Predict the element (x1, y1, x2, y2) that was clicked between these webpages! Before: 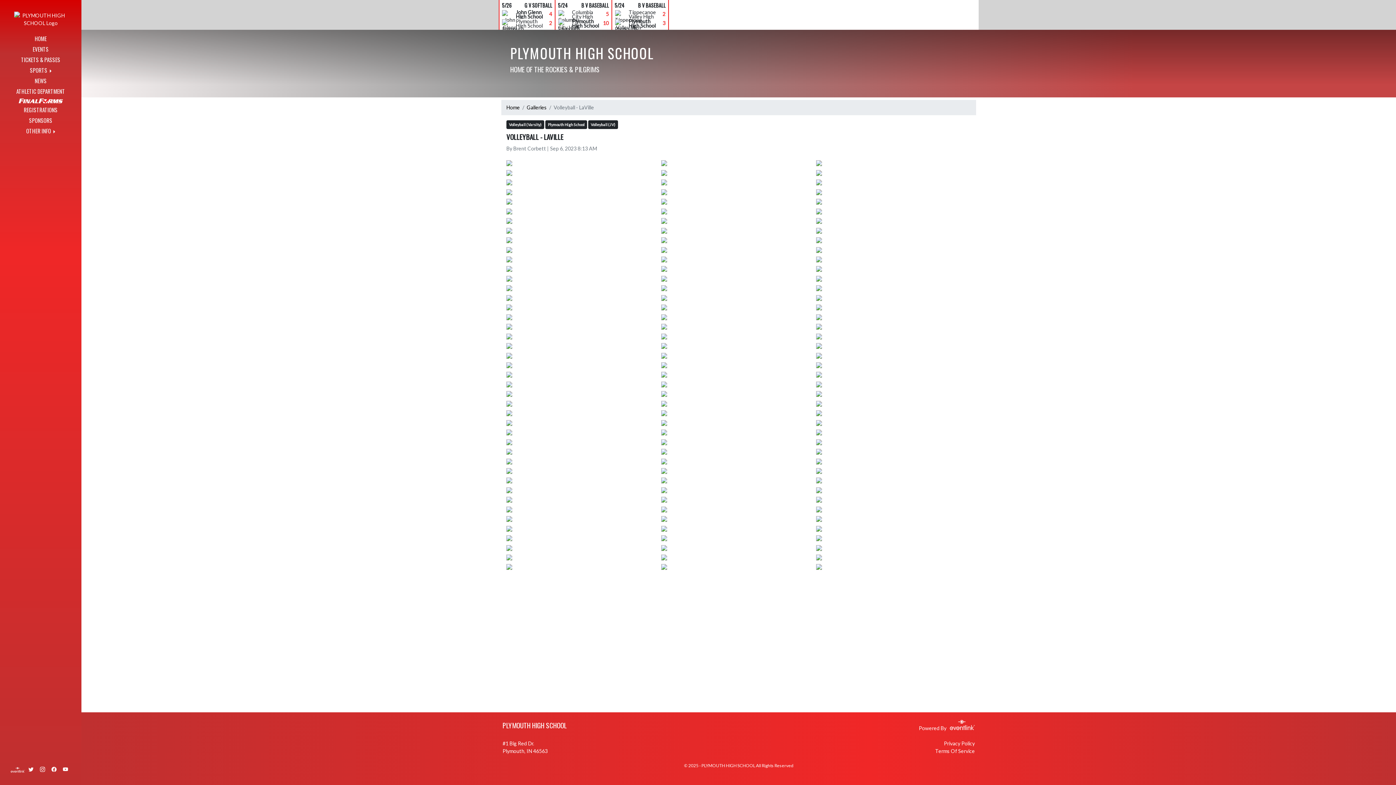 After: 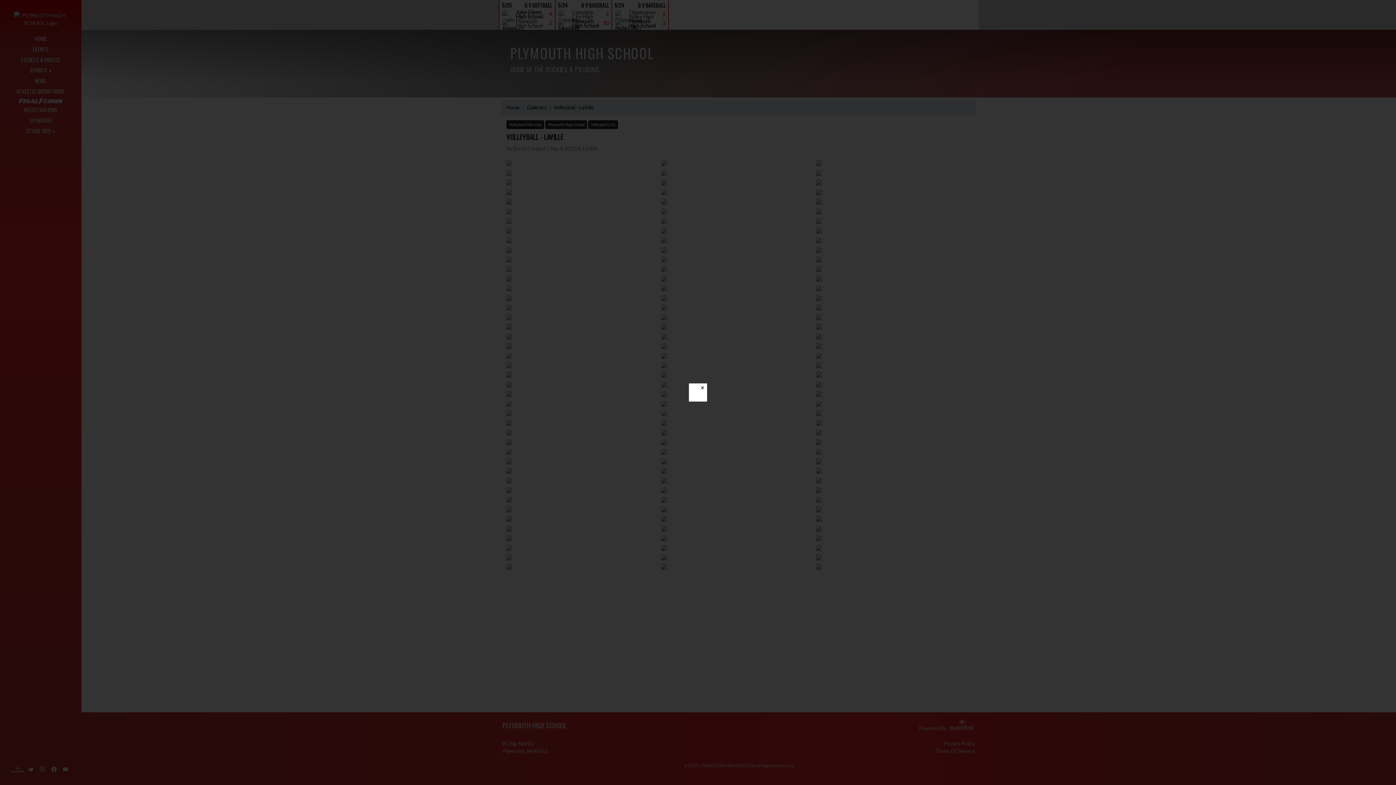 Action: bbox: (661, 477, 701, 484)